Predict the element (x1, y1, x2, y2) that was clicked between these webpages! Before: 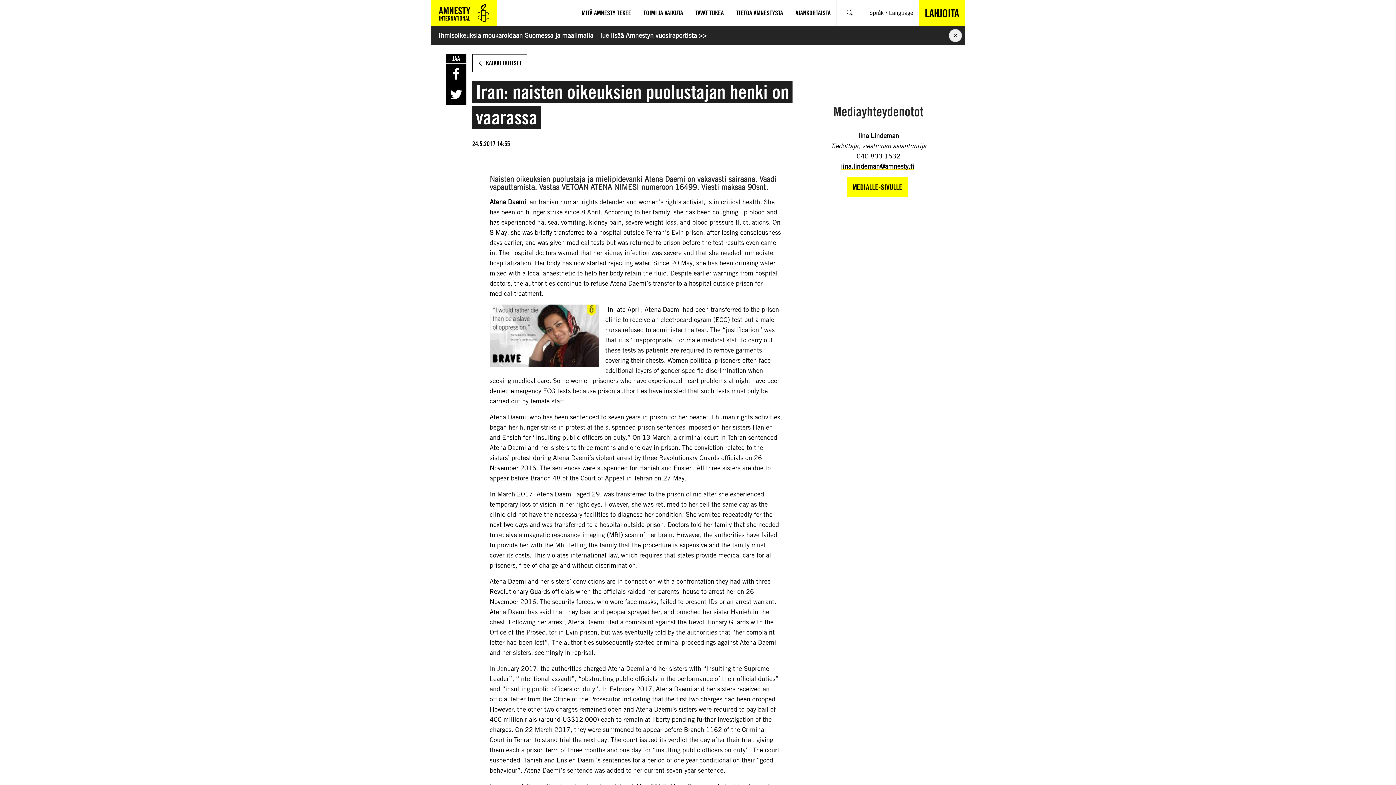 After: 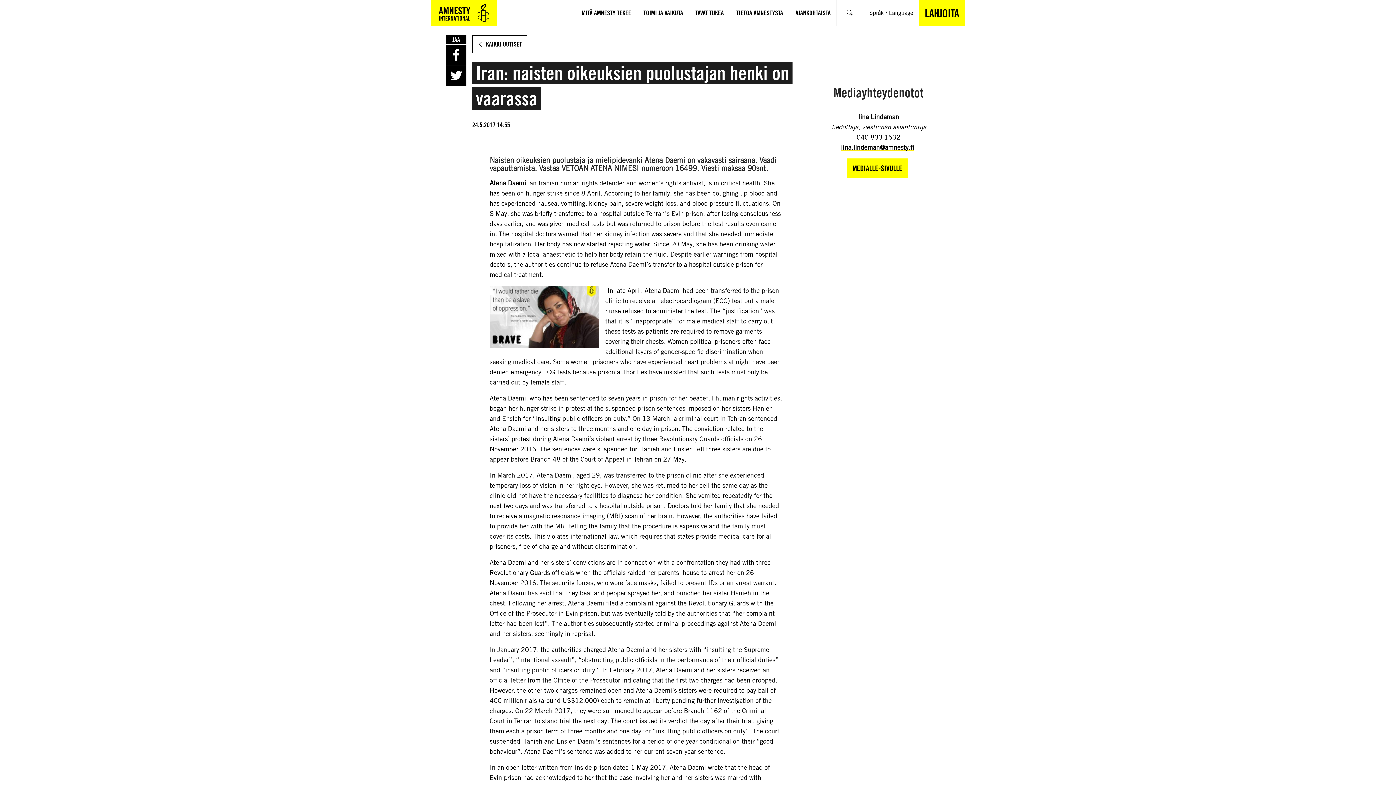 Action: label: Sulje bbox: (949, 29, 962, 42)